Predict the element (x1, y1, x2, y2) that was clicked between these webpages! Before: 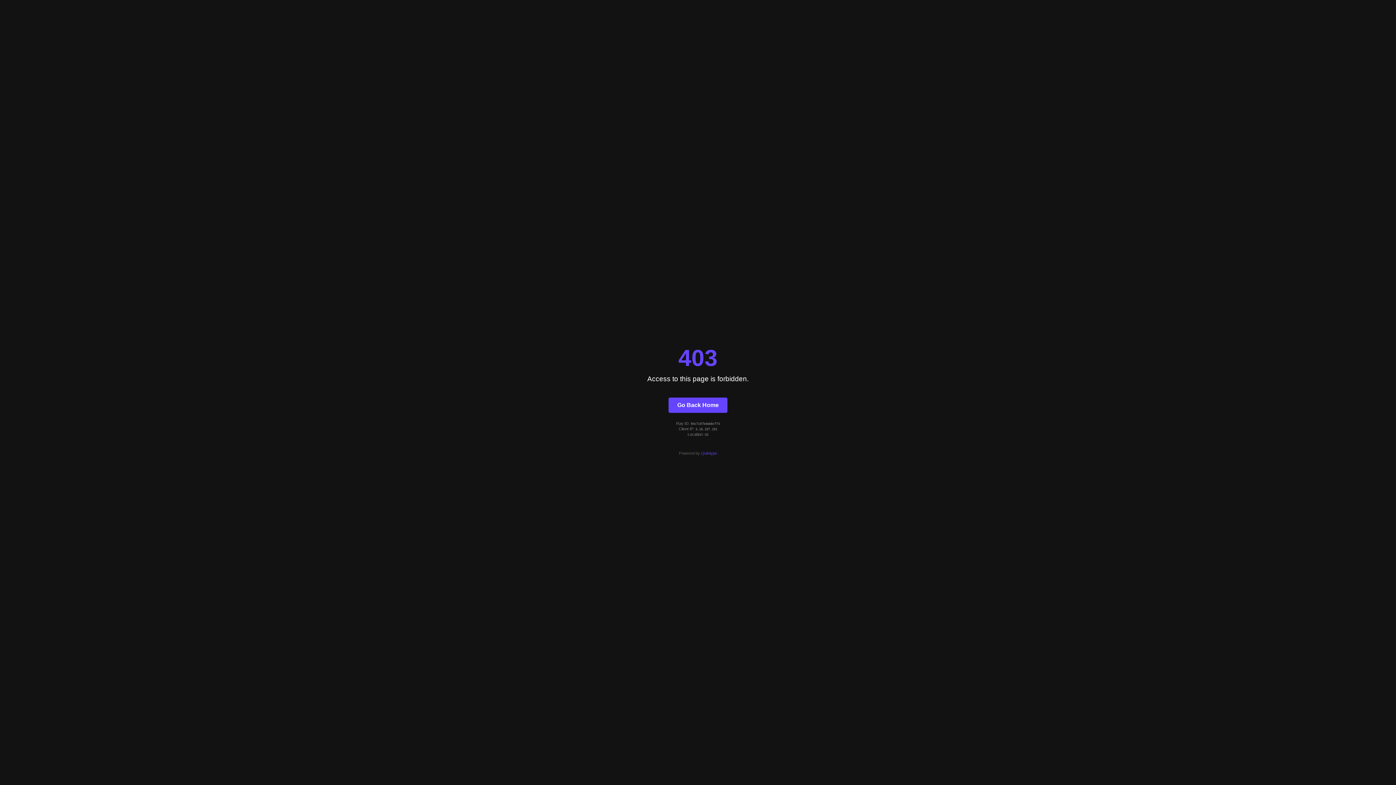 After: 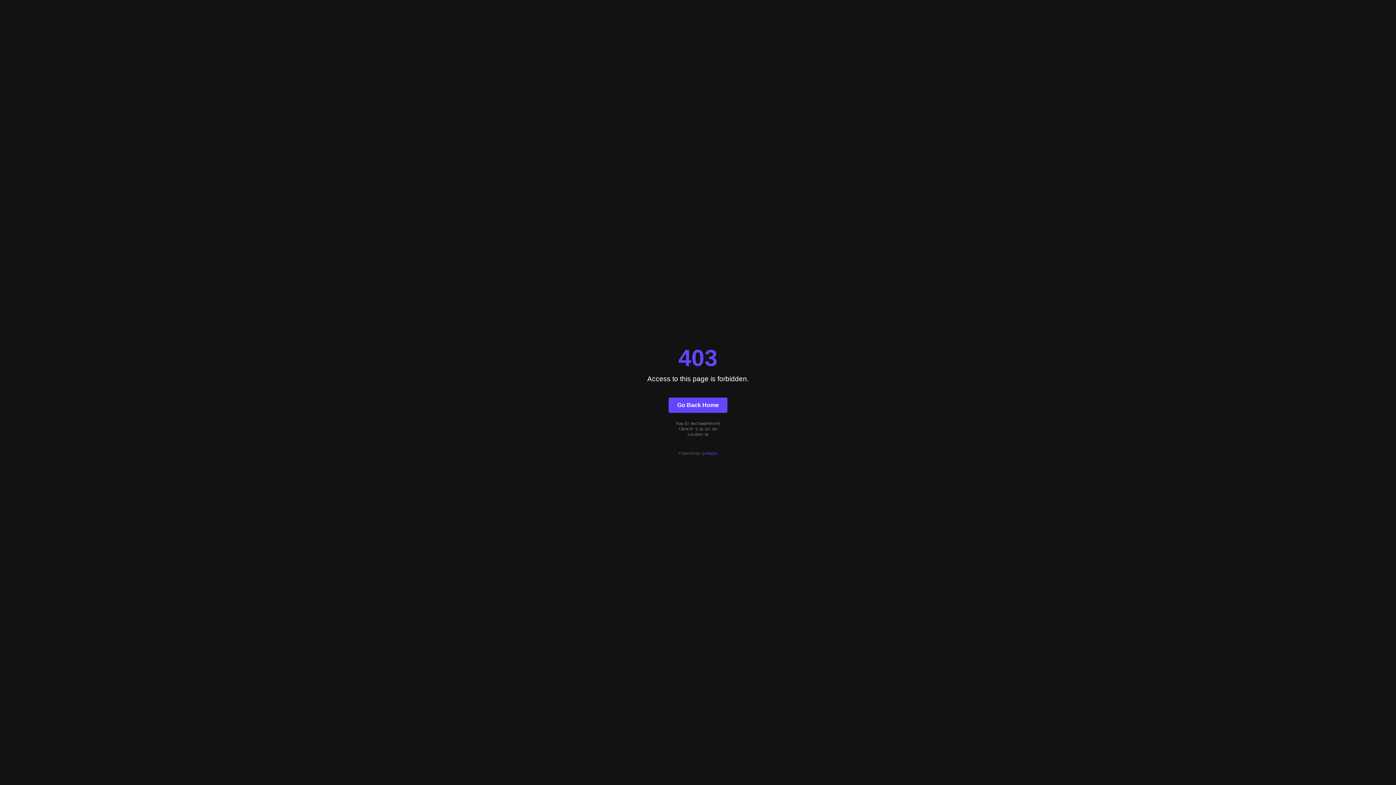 Action: label: Go Back Home bbox: (668, 397, 727, 412)